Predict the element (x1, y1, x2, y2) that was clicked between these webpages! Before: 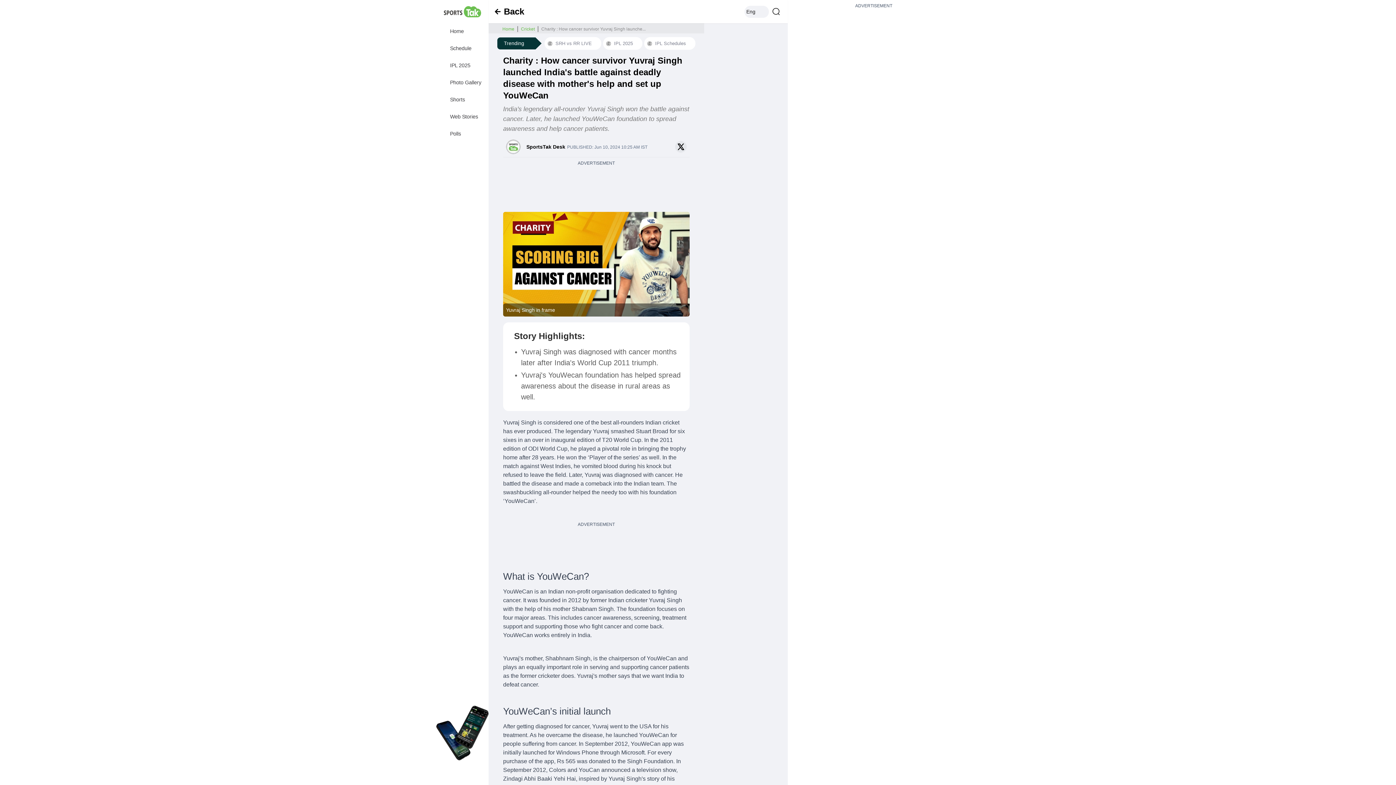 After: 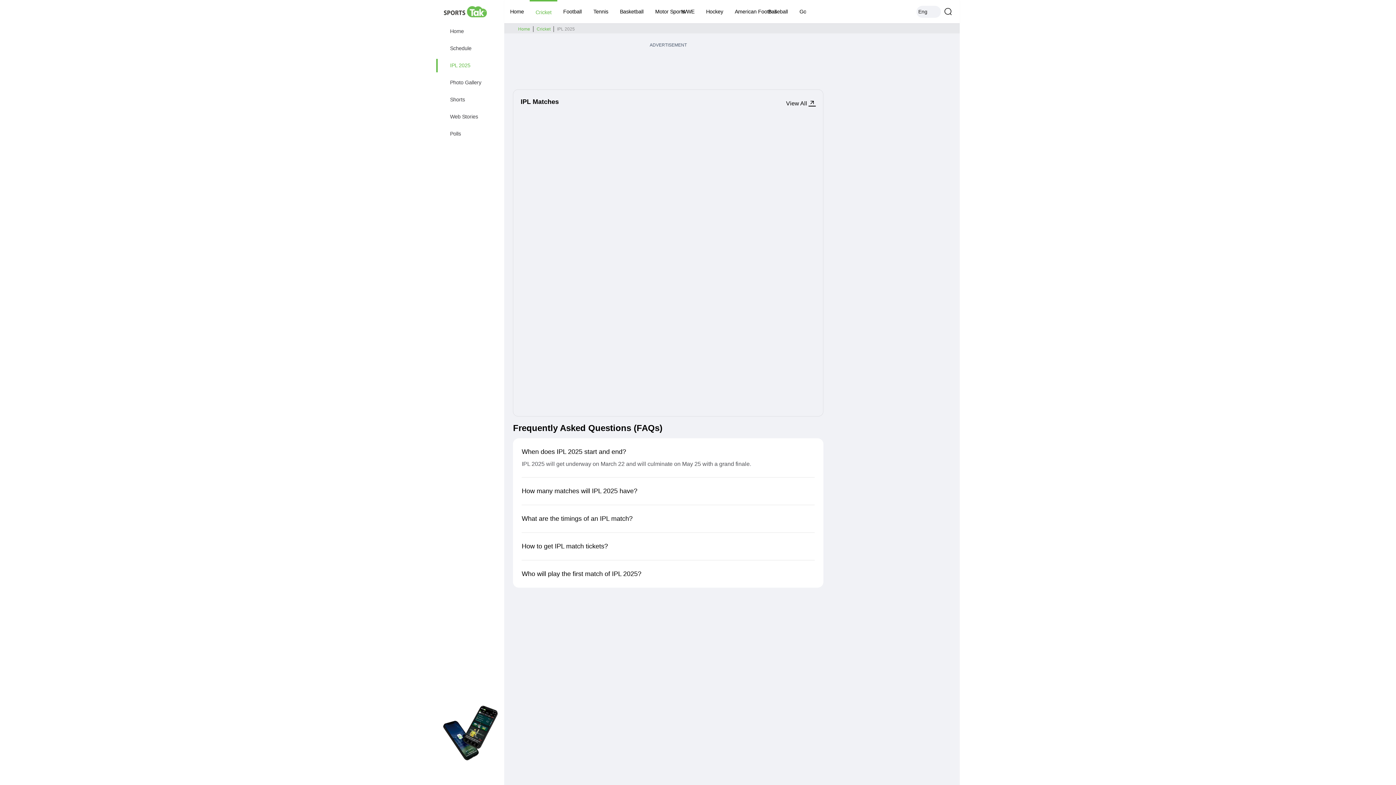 Action: bbox: (606, 40, 639, 46) label: IPL 2025